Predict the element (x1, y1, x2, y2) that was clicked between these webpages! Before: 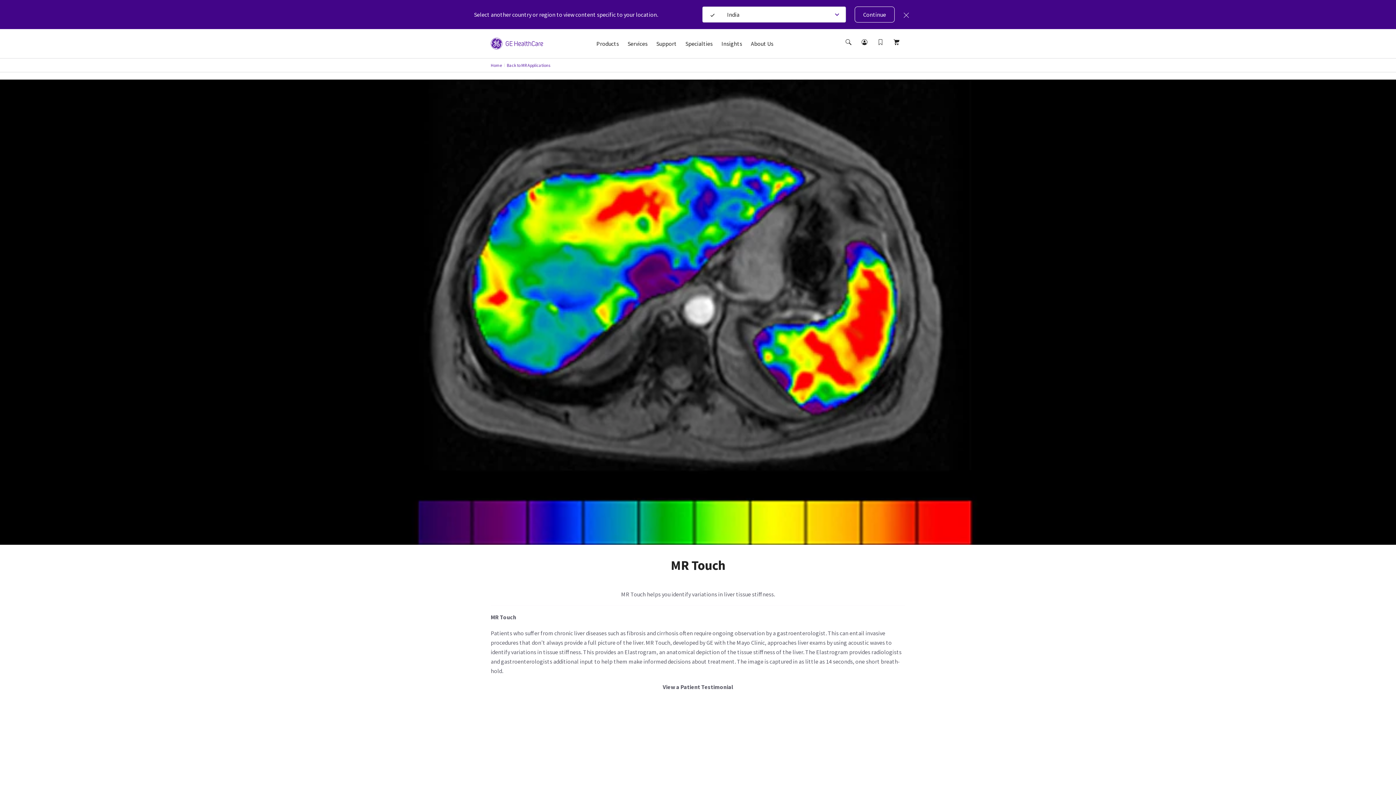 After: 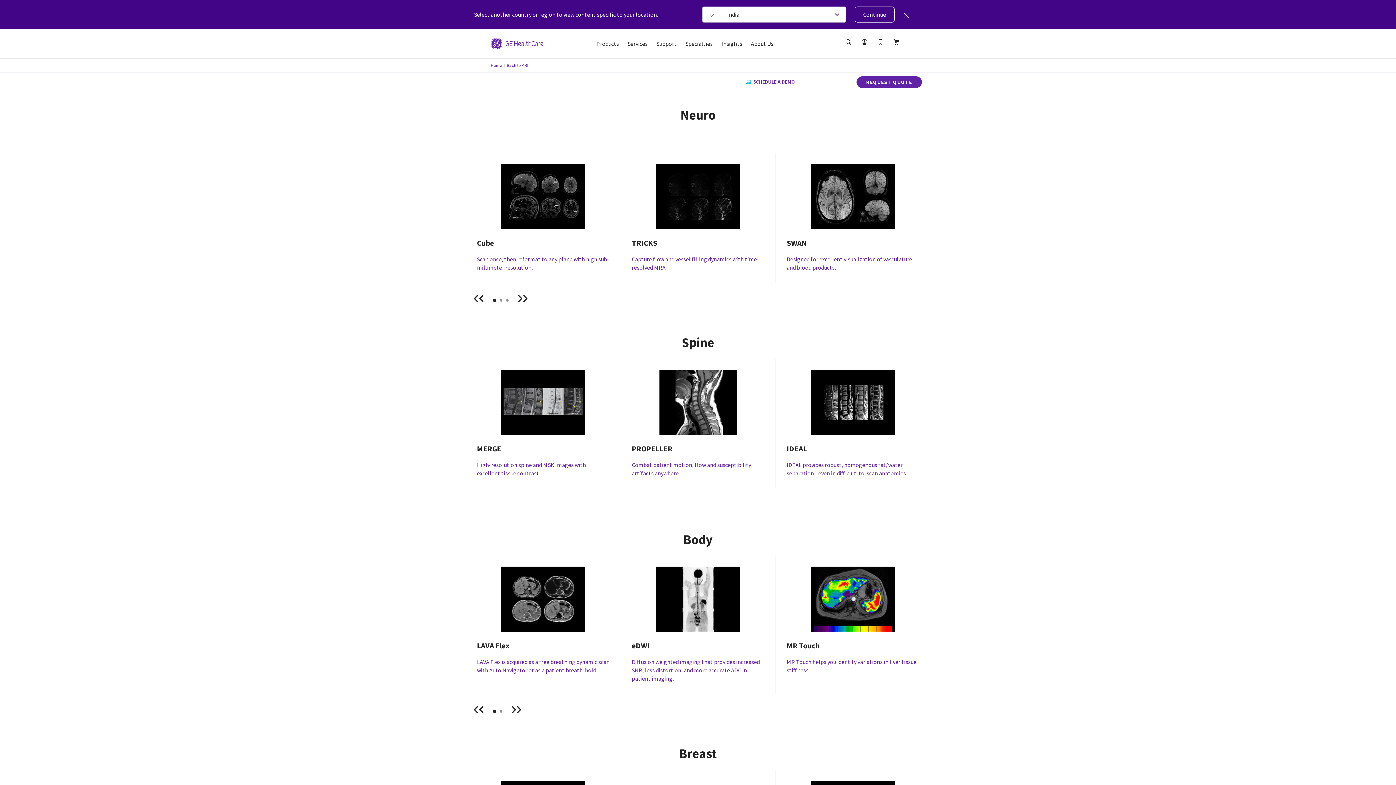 Action: bbox: (506, 62, 550, 68) label: Back to MR Applications